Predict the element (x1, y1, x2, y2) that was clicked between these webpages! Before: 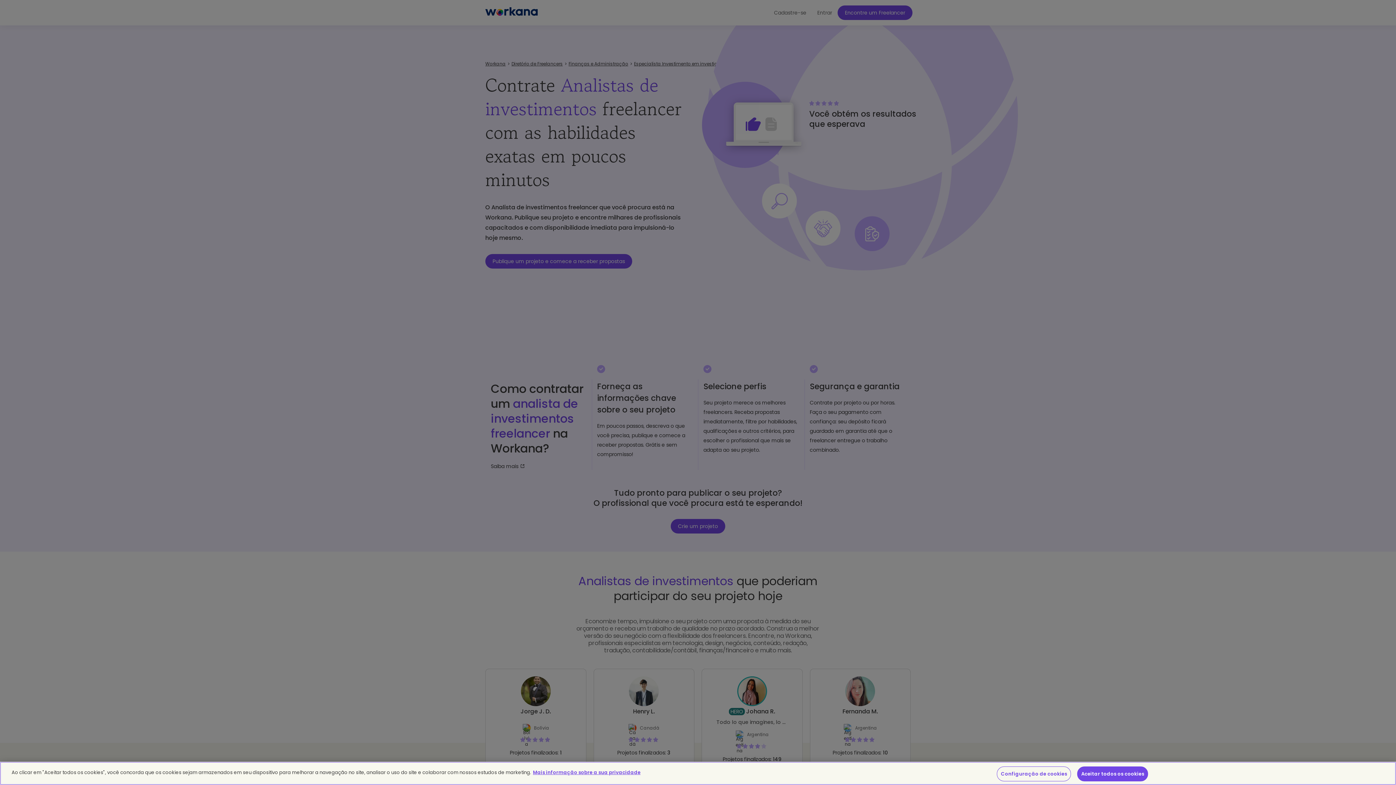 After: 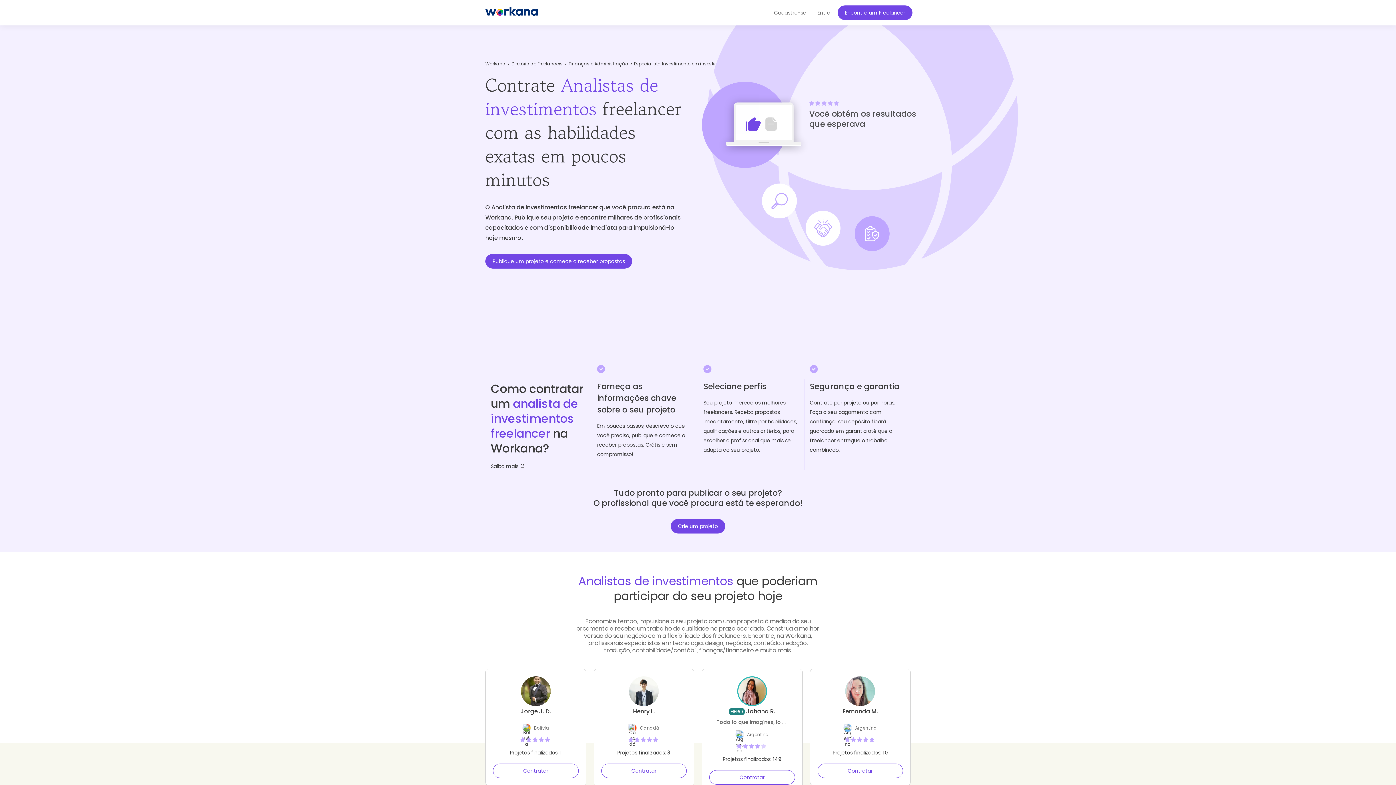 Action: bbox: (1077, 766, 1148, 781) label: Aceitar todos os cookies